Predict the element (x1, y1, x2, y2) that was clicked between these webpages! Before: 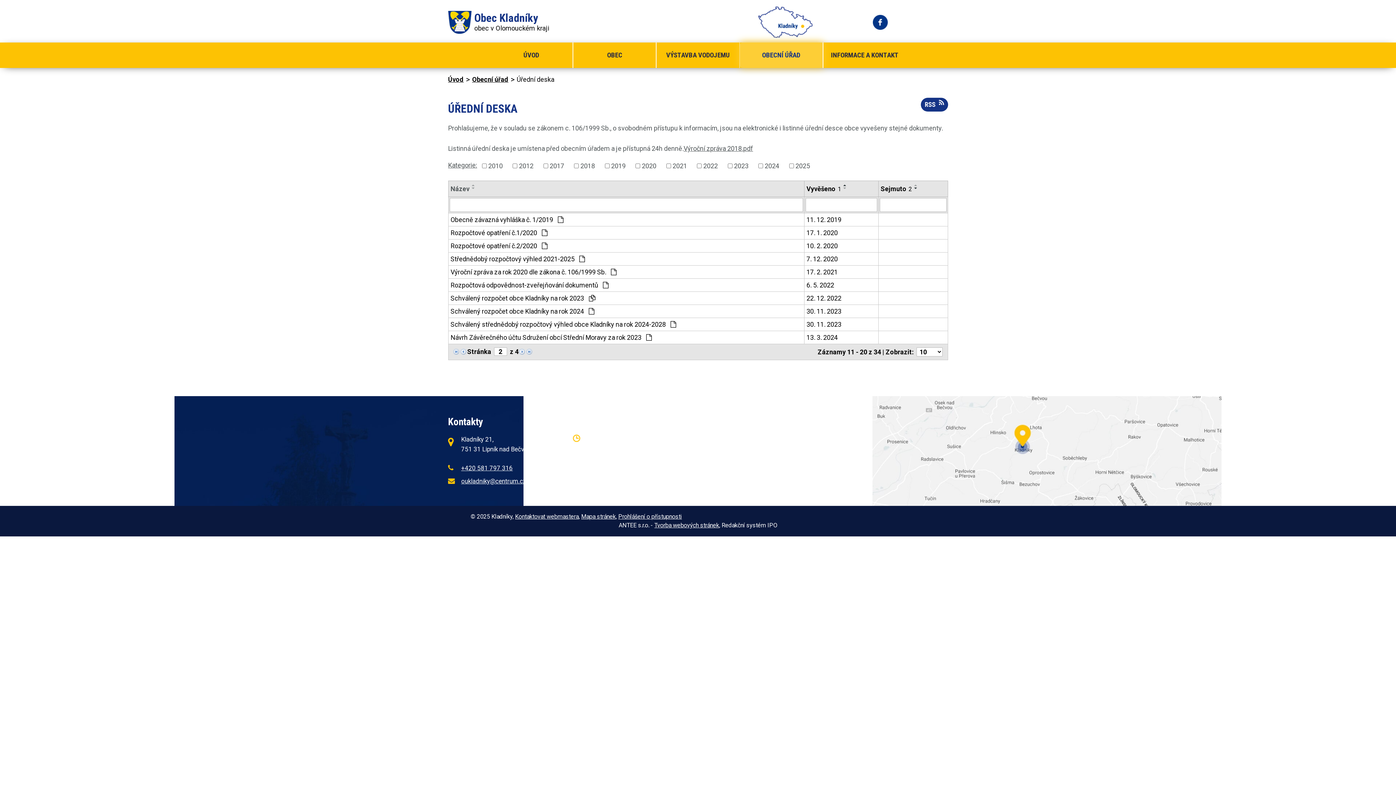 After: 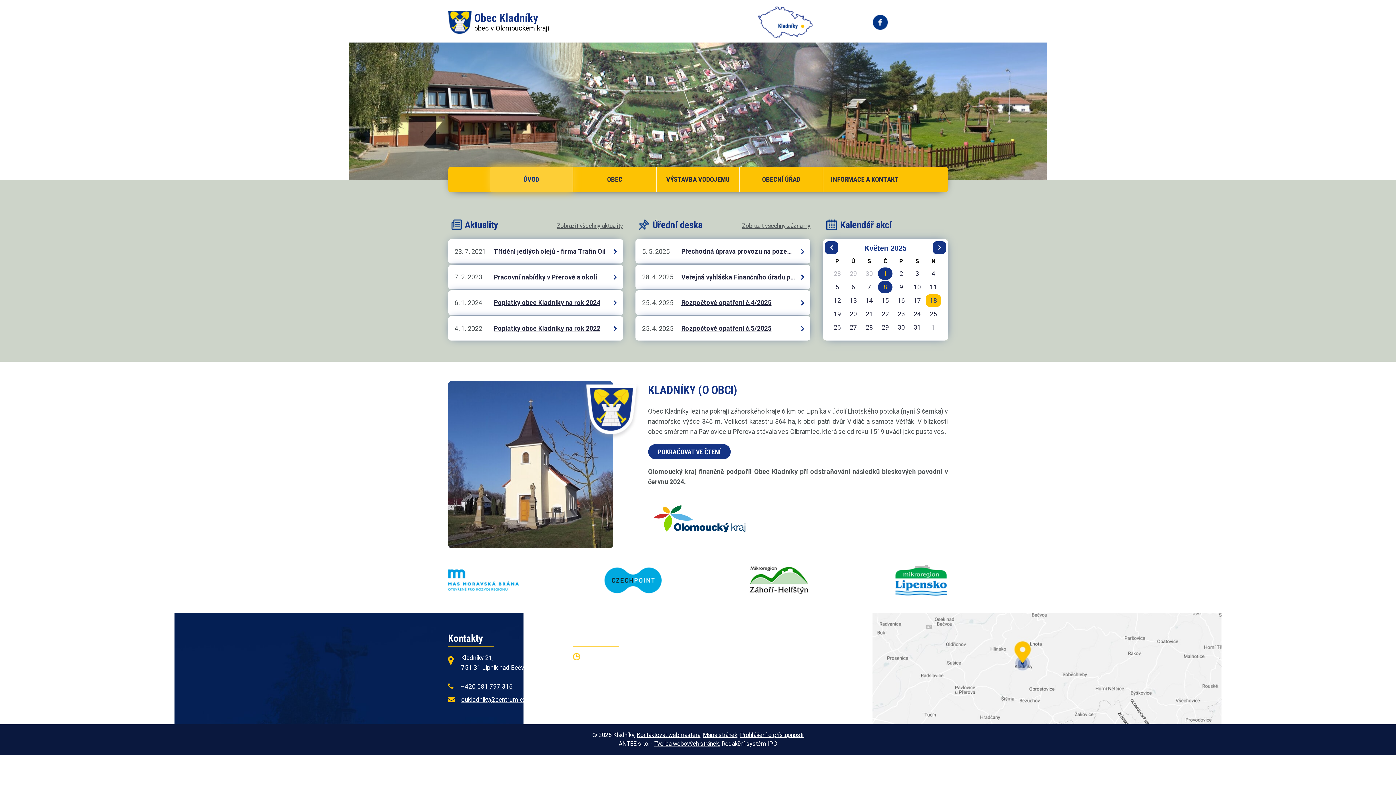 Action: label: Úvod bbox: (448, 75, 465, 83)